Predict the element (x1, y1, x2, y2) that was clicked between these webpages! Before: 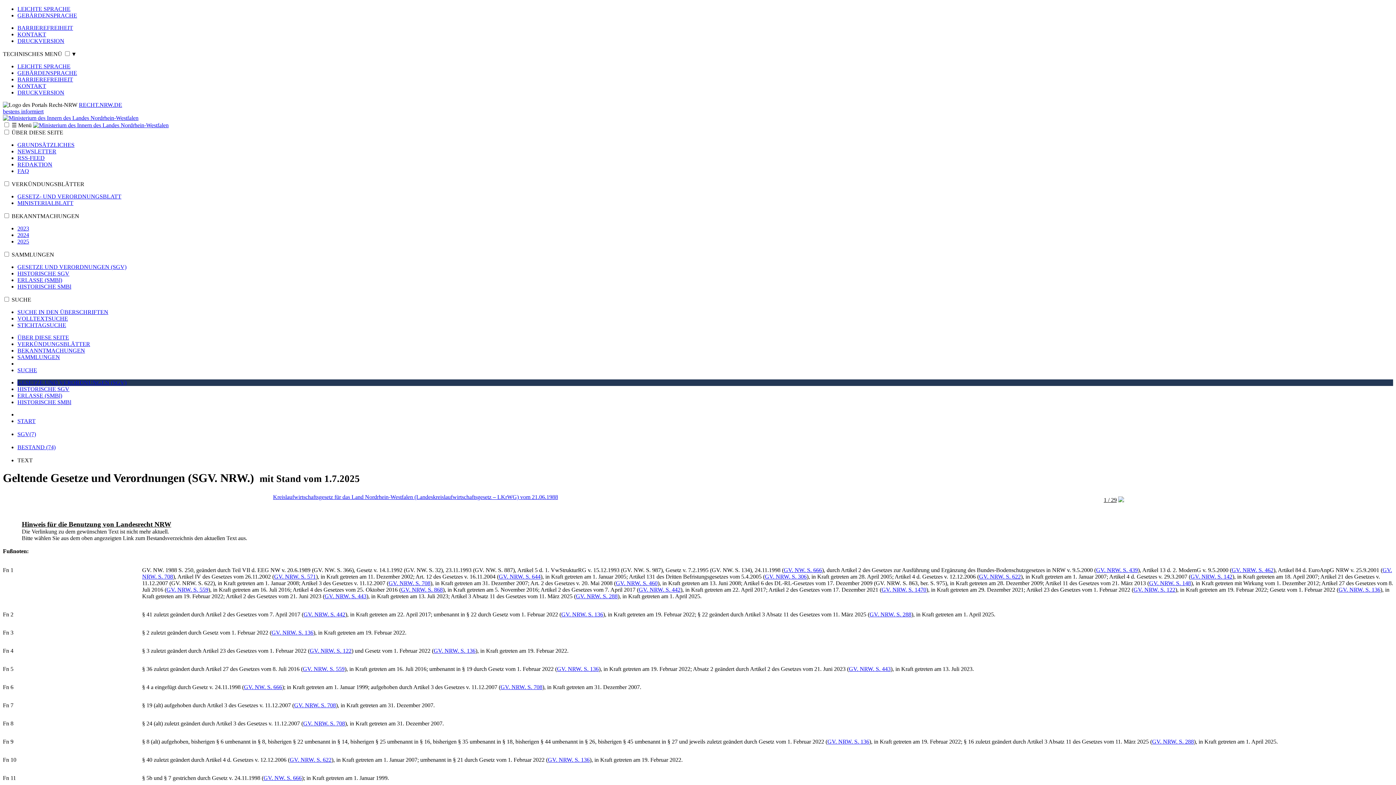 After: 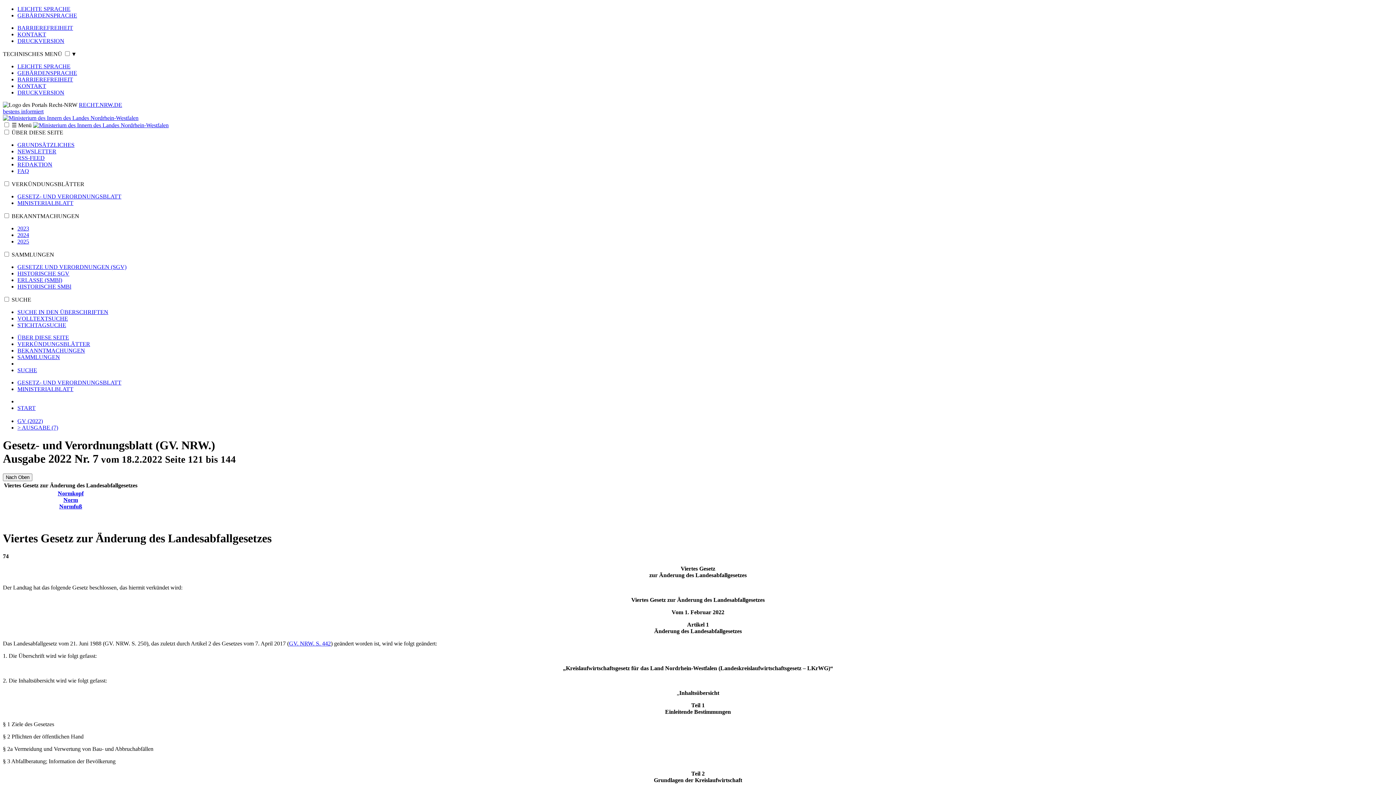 Action: label: GV. NRW. S. 136 bbox: (433, 647, 475, 654)